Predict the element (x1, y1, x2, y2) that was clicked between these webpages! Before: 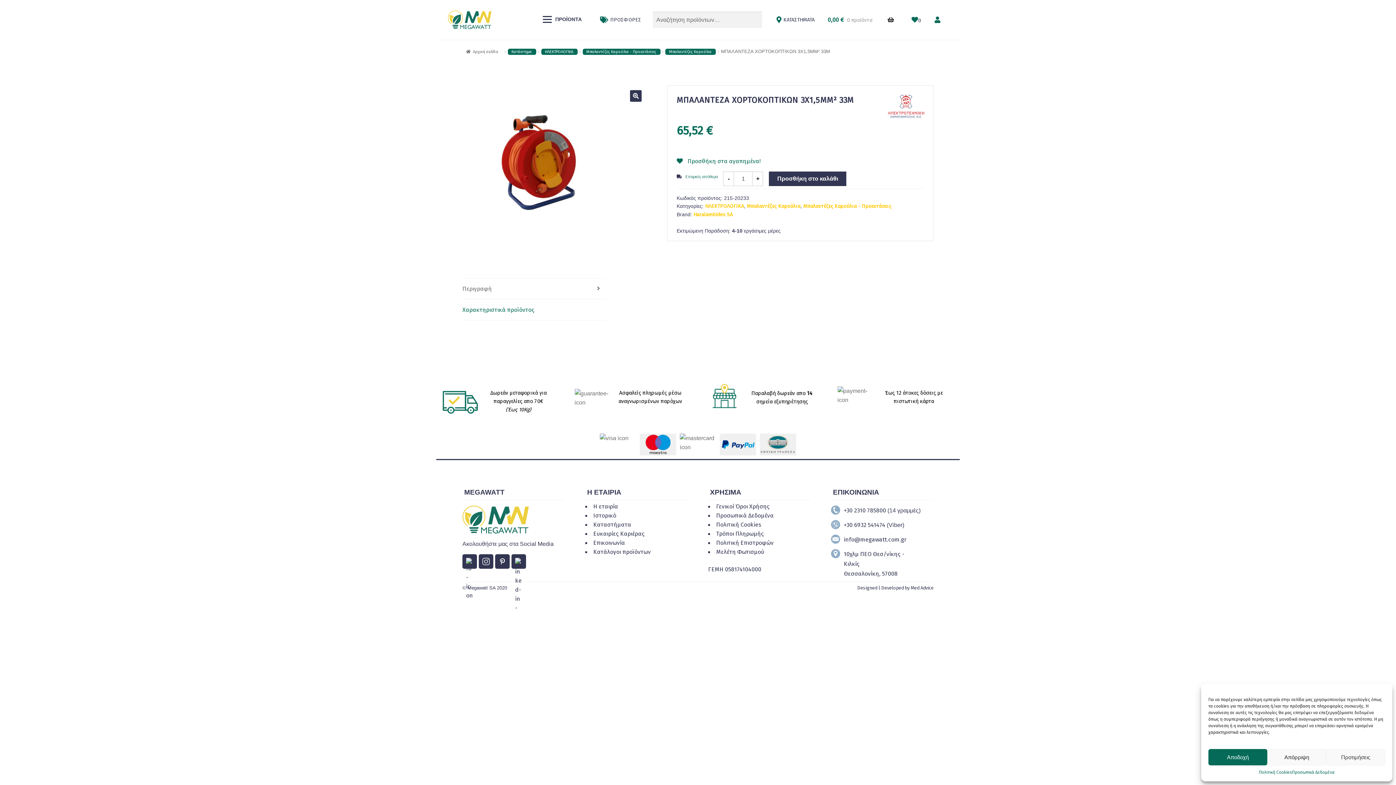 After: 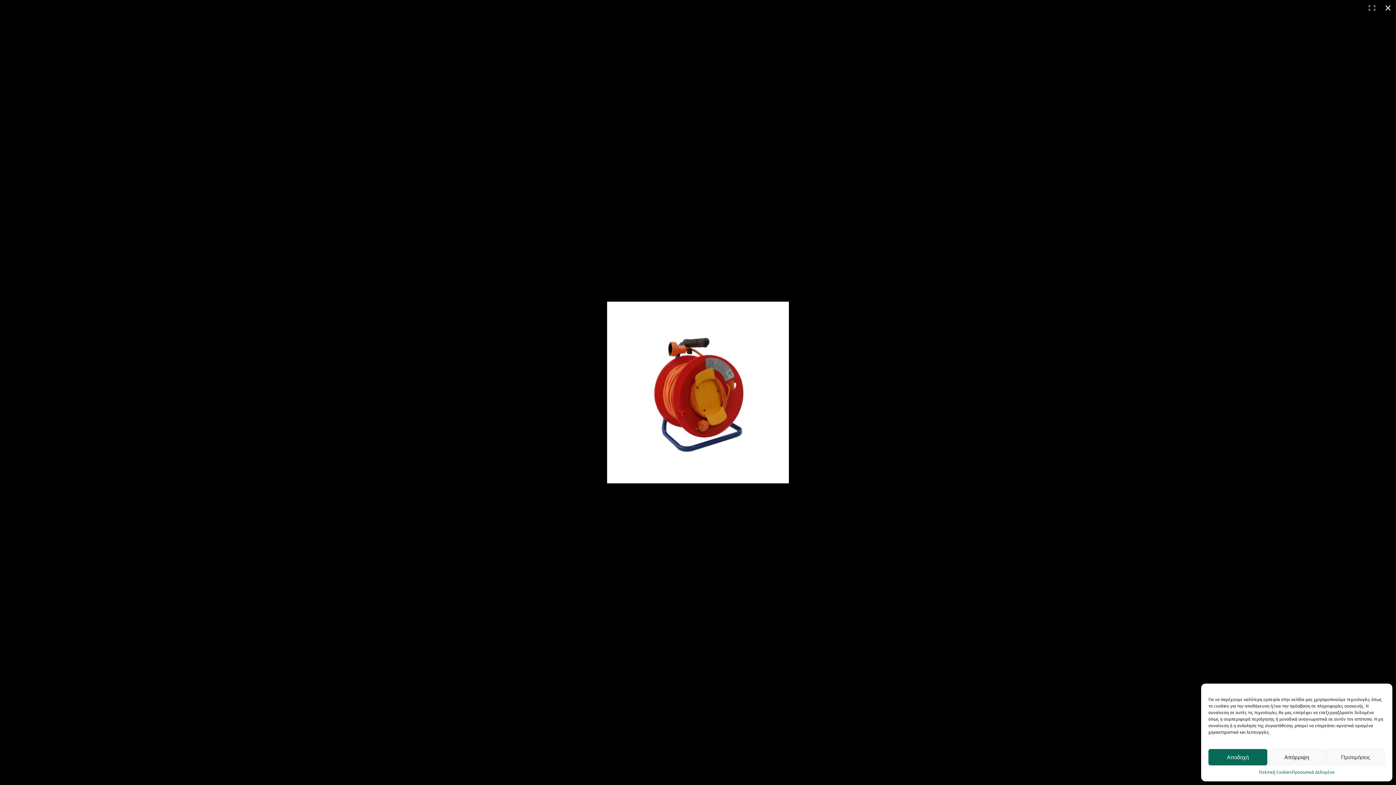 Action: bbox: (462, 85, 646, 236)